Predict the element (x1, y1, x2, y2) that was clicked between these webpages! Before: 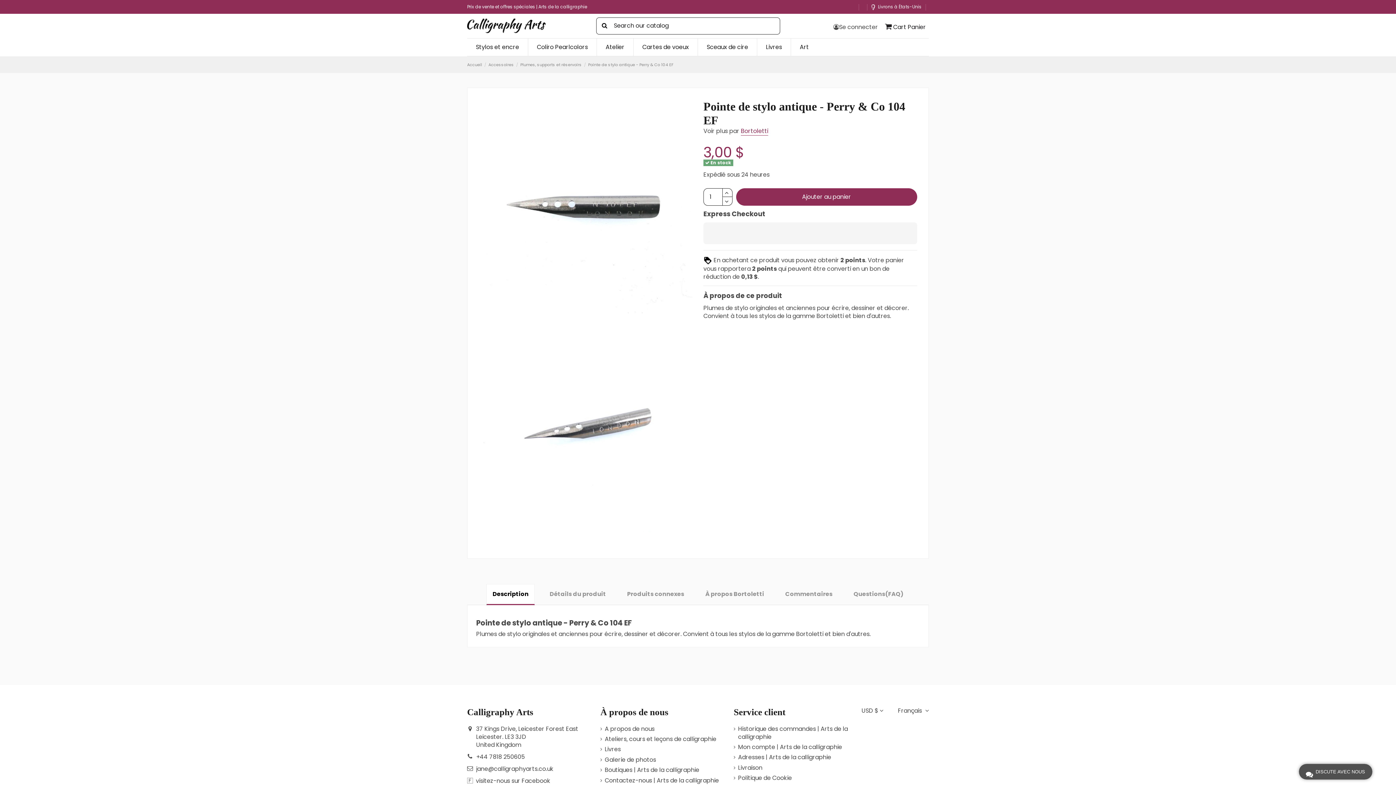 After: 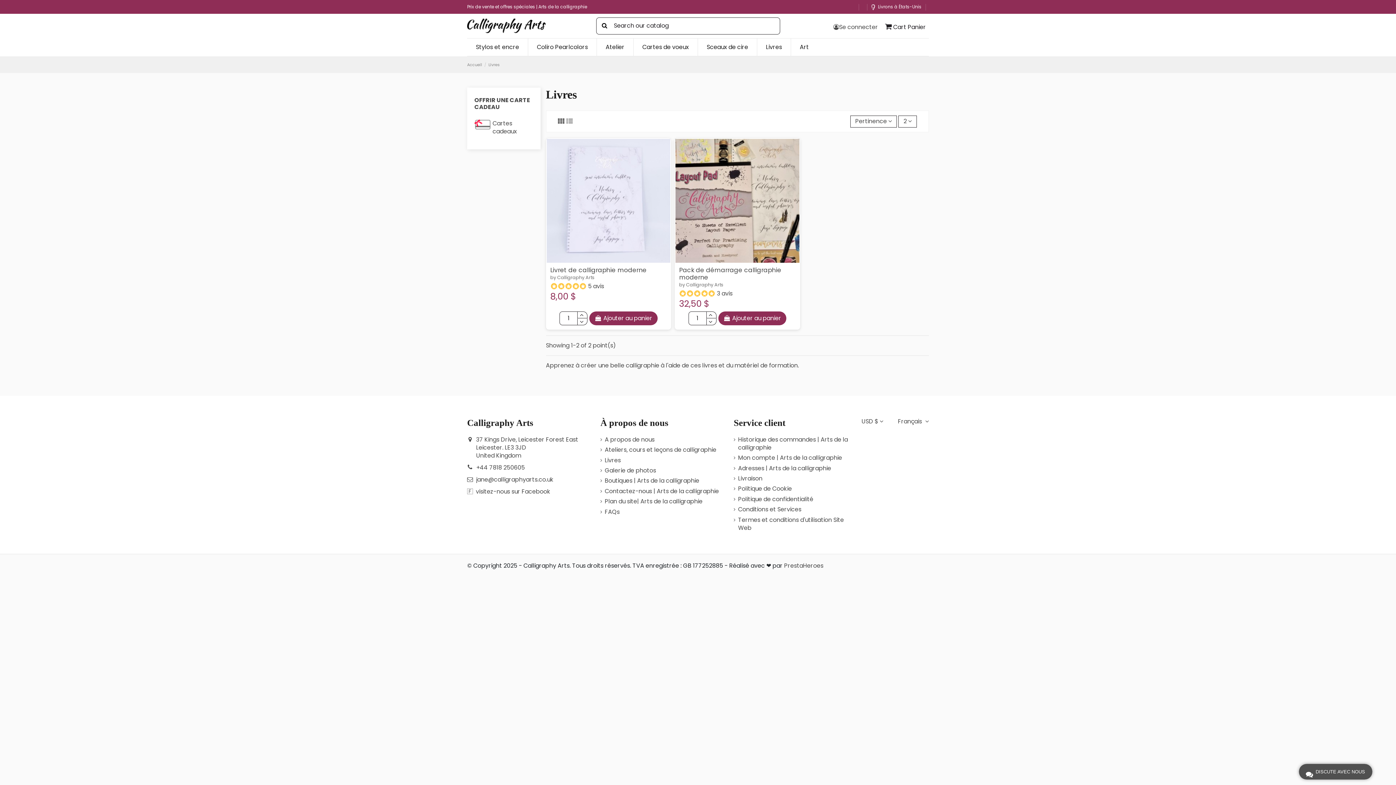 Action: bbox: (600, 745, 620, 753) label: Livres